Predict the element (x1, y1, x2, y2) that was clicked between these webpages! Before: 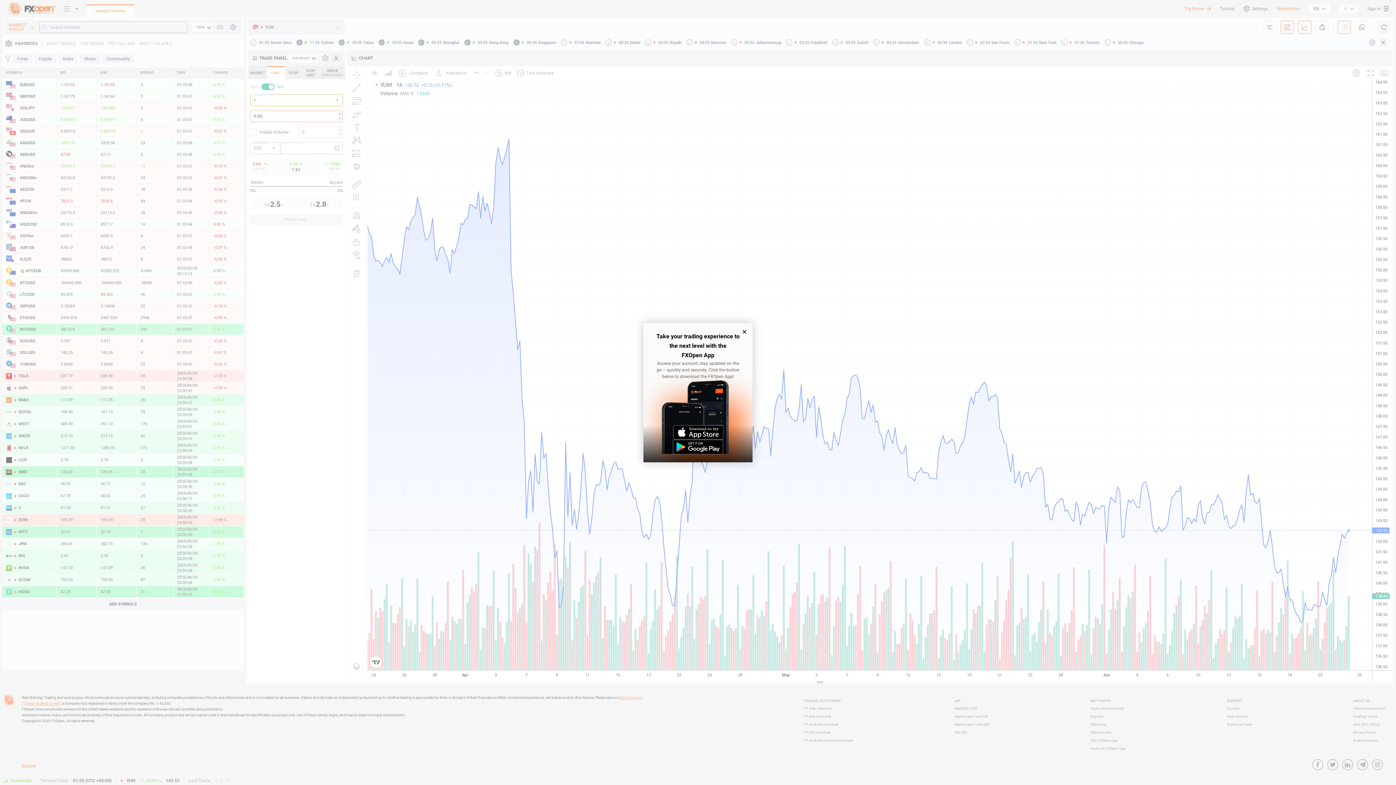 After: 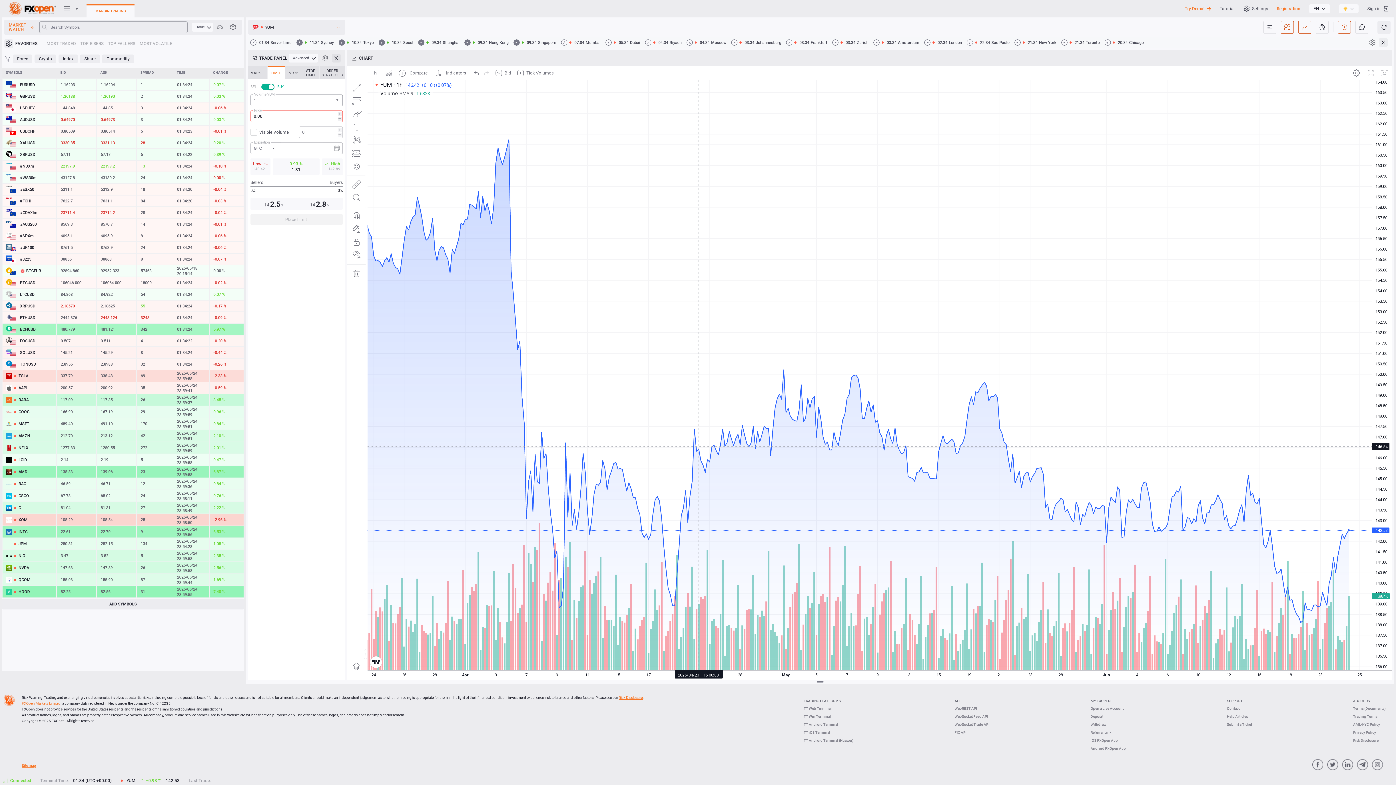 Action: bbox: (672, 439, 723, 454)